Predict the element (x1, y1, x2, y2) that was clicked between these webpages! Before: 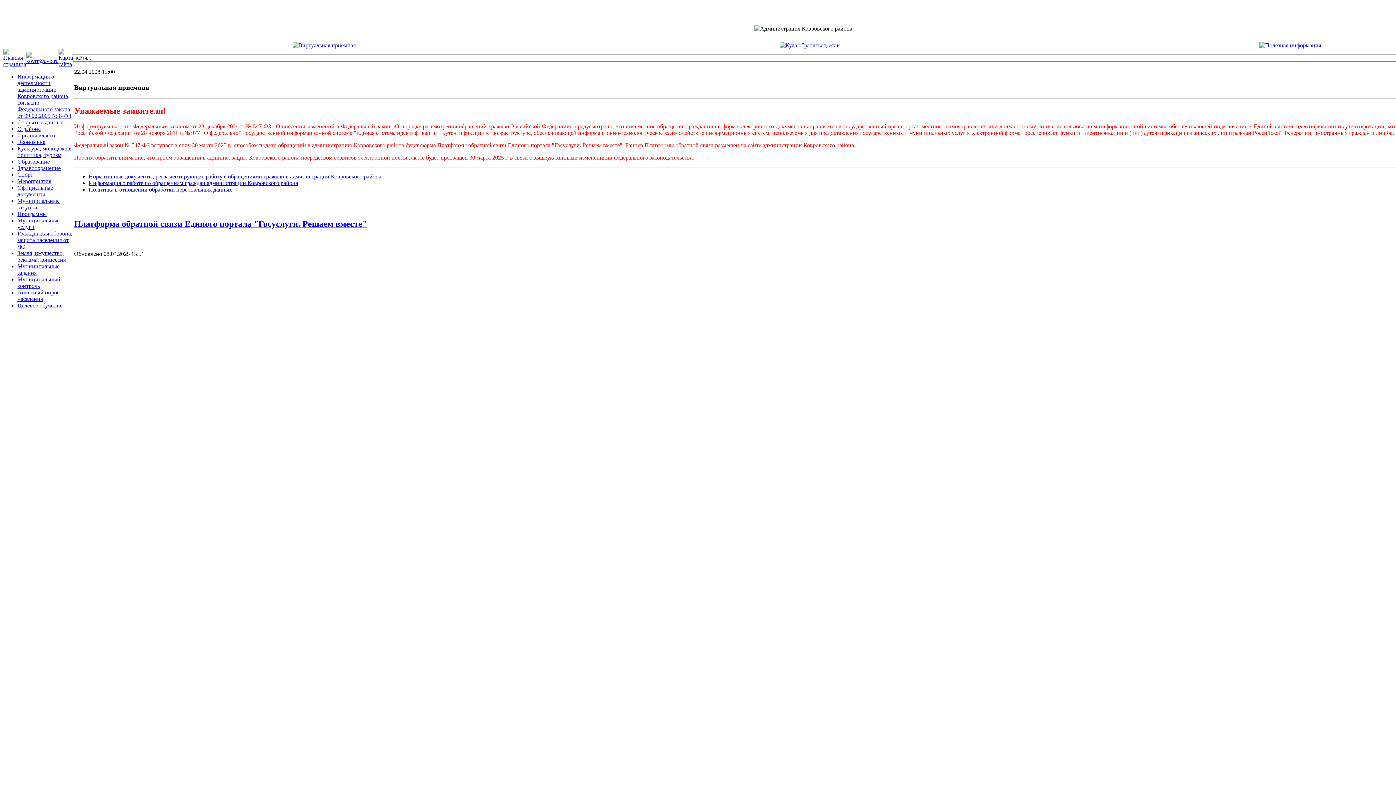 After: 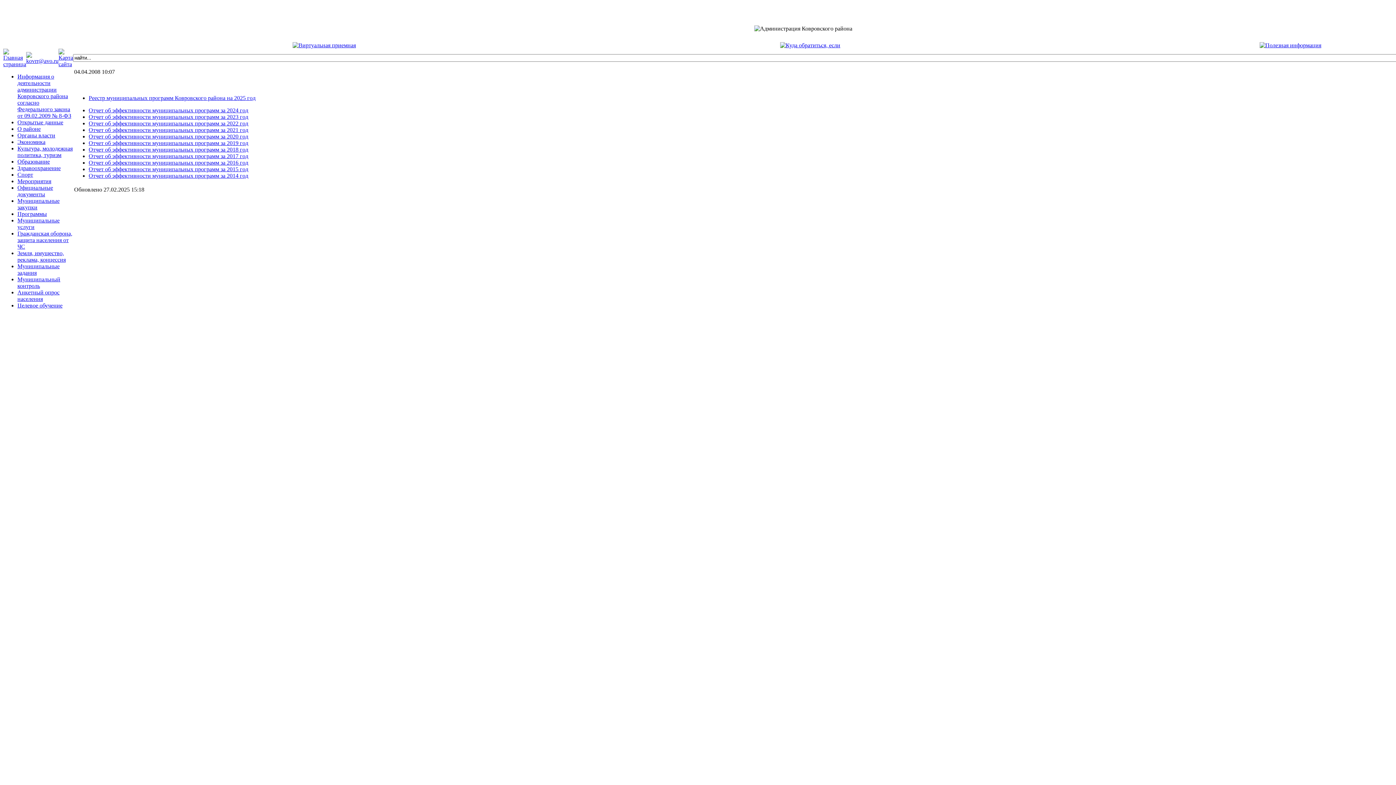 Action: label: Программы bbox: (17, 210, 46, 217)